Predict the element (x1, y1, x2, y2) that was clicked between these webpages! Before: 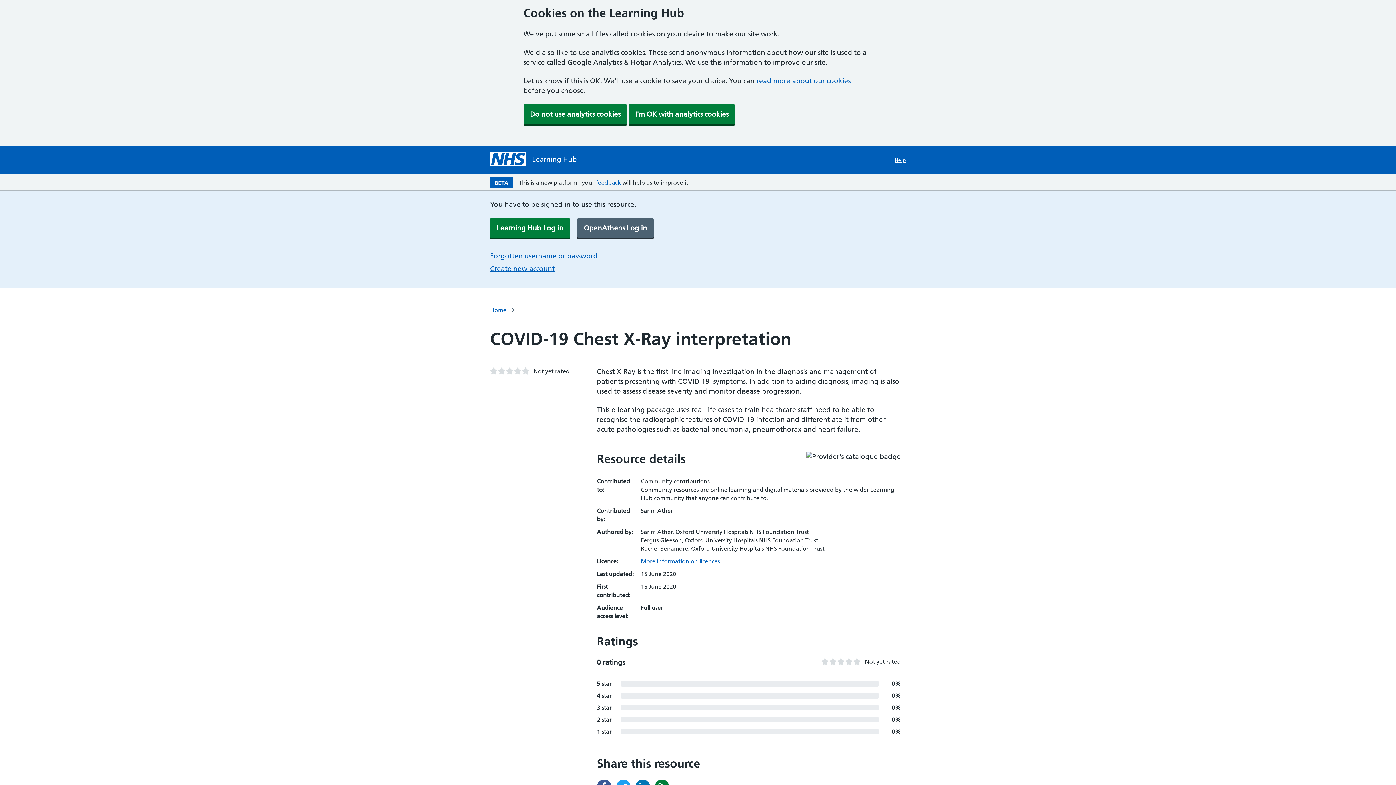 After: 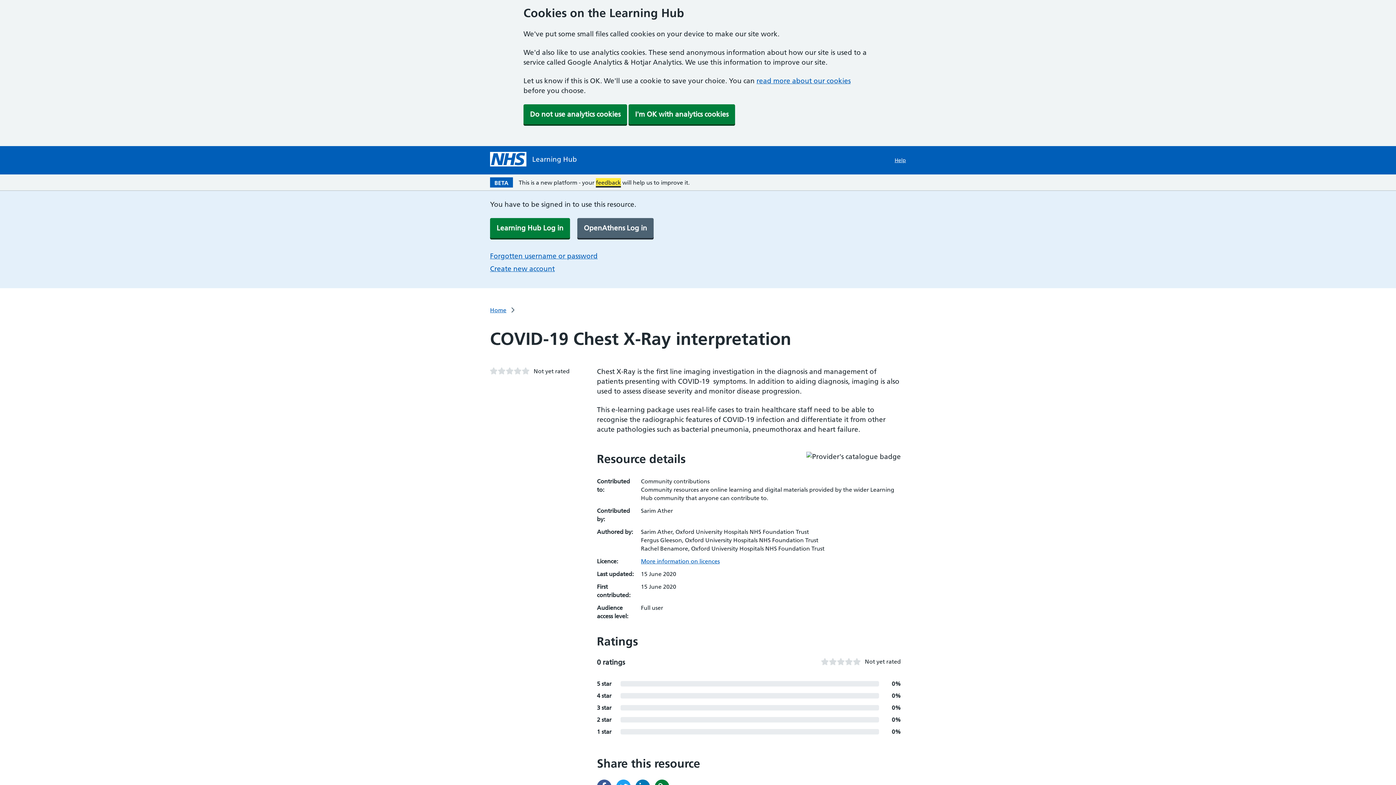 Action: bbox: (596, 178, 621, 186) label: feedback